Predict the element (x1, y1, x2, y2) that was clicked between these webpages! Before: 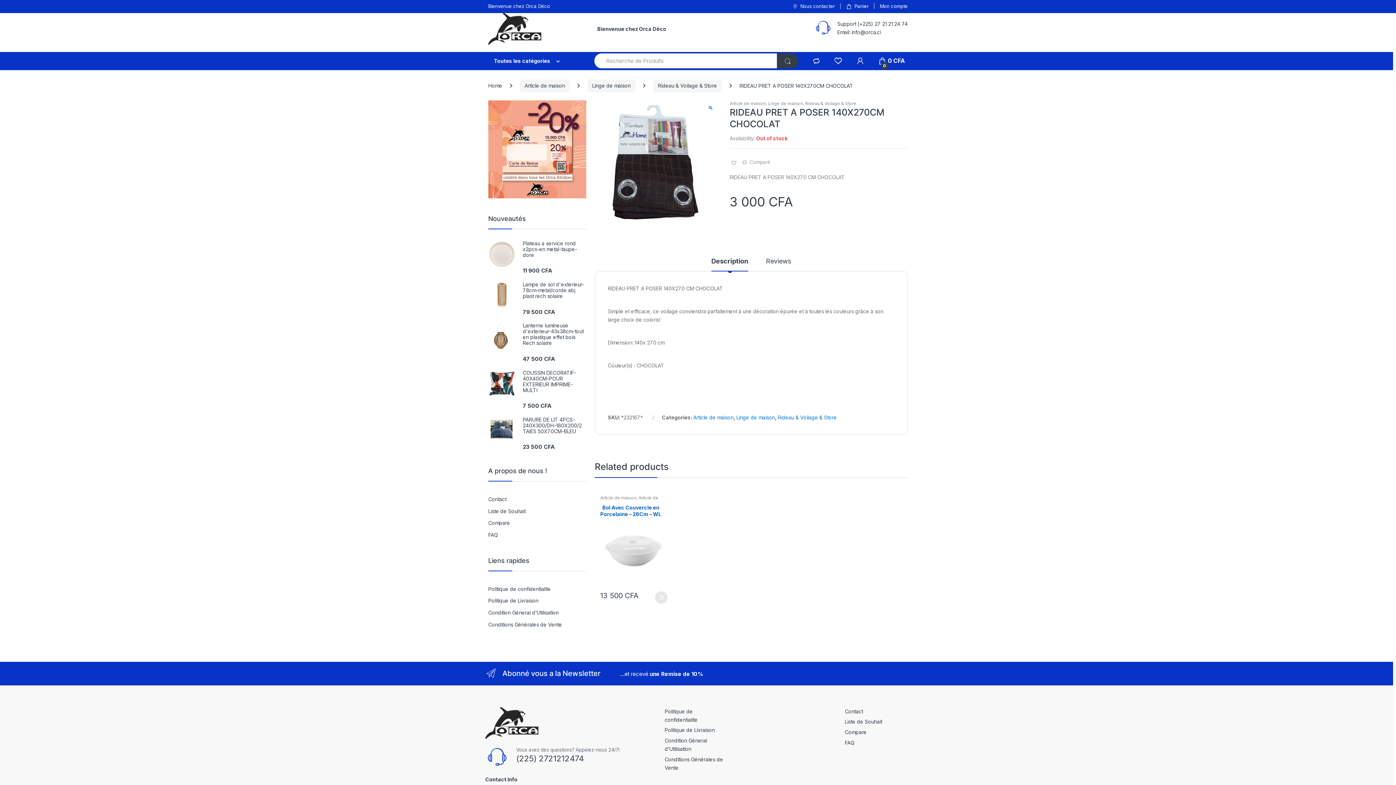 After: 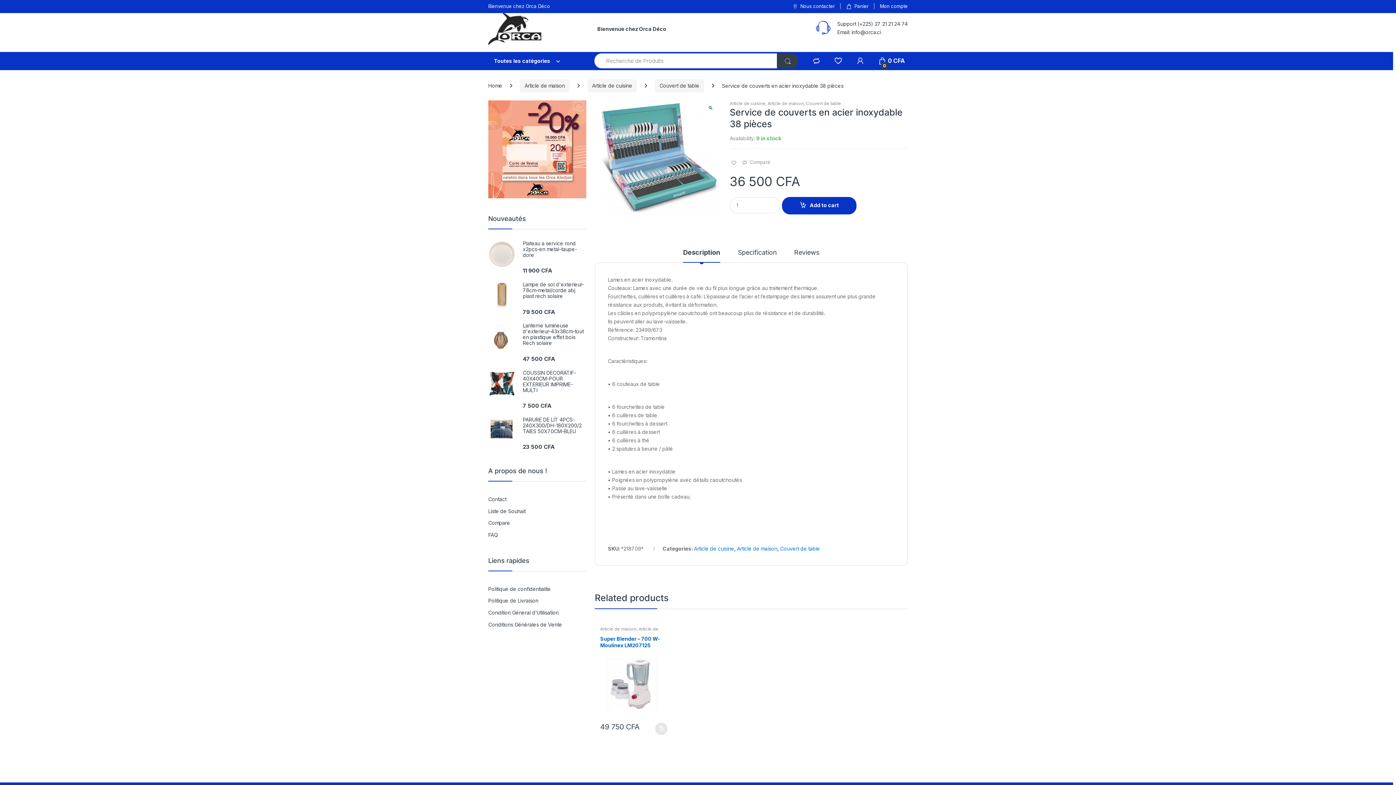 Action: label: Service de couverts en acier inoxydable 38 pièces bbox: (678, 504, 746, 587)